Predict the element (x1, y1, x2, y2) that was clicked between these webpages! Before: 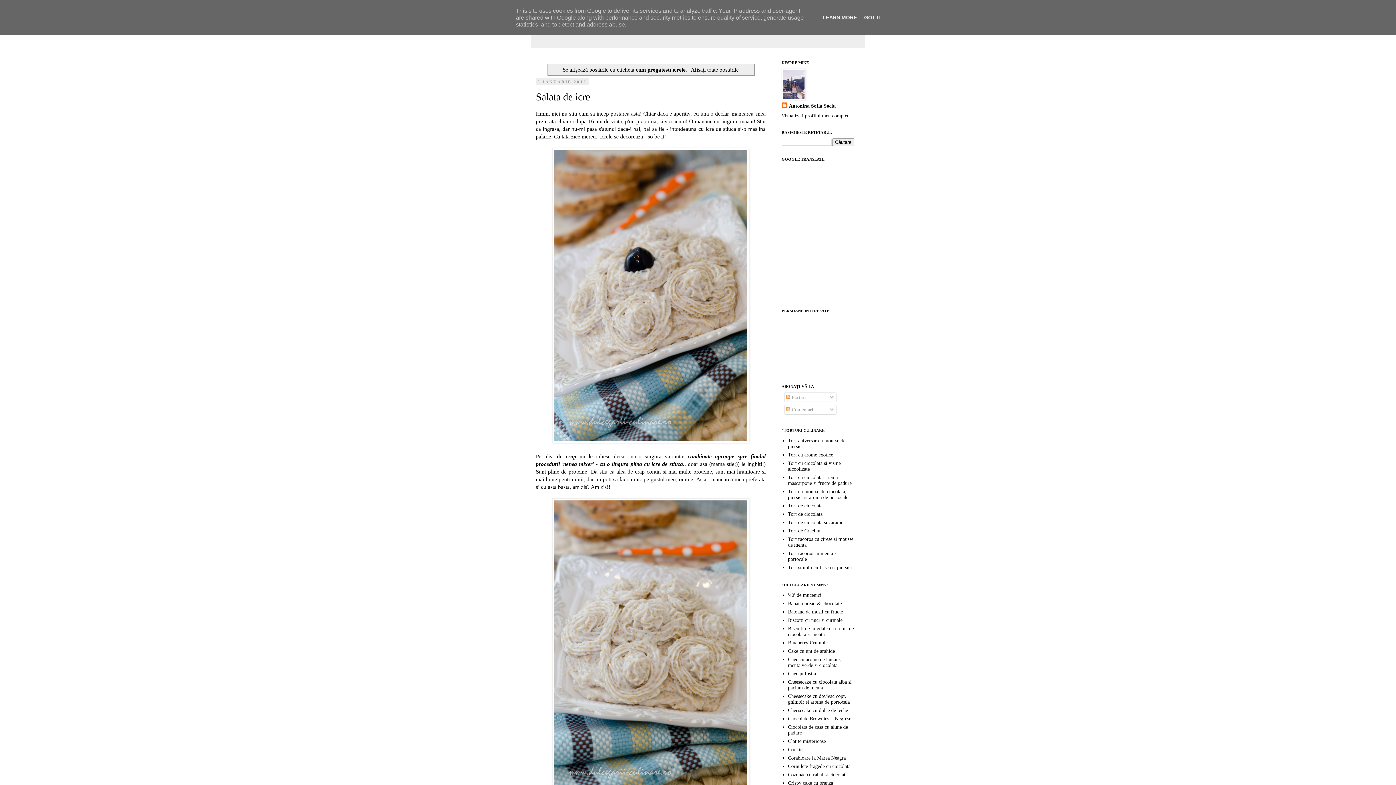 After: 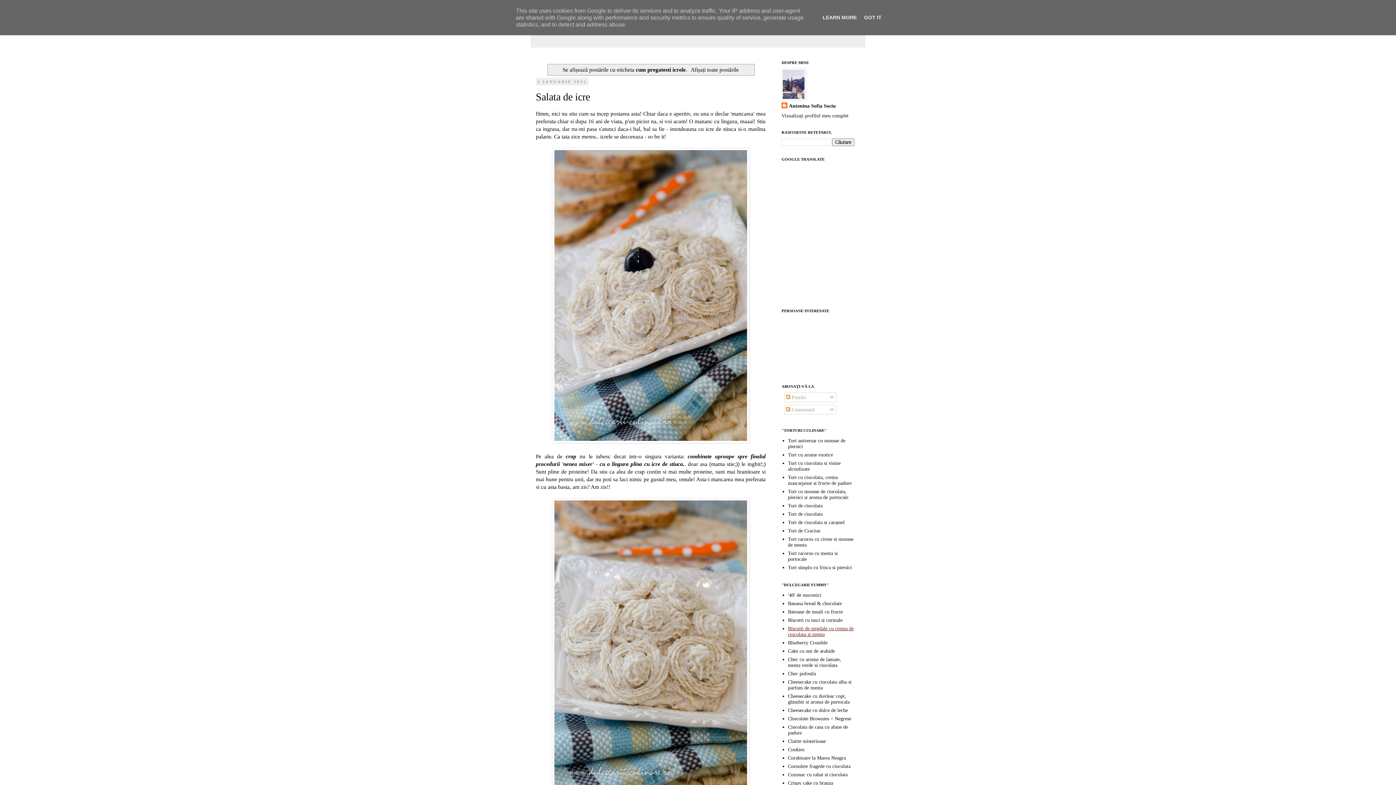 Action: label: Biscuiti de migdale cu crema de ciocolata si menta bbox: (788, 626, 854, 637)